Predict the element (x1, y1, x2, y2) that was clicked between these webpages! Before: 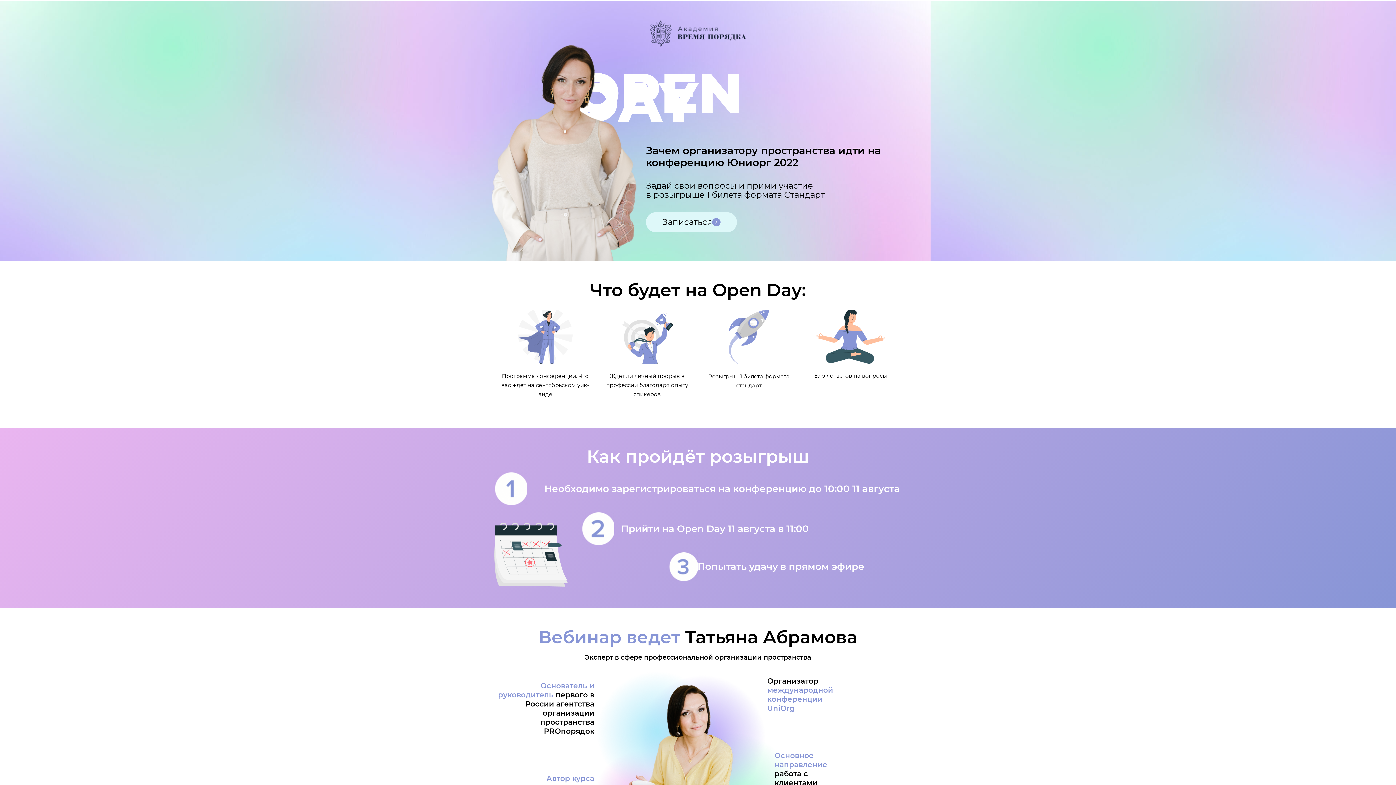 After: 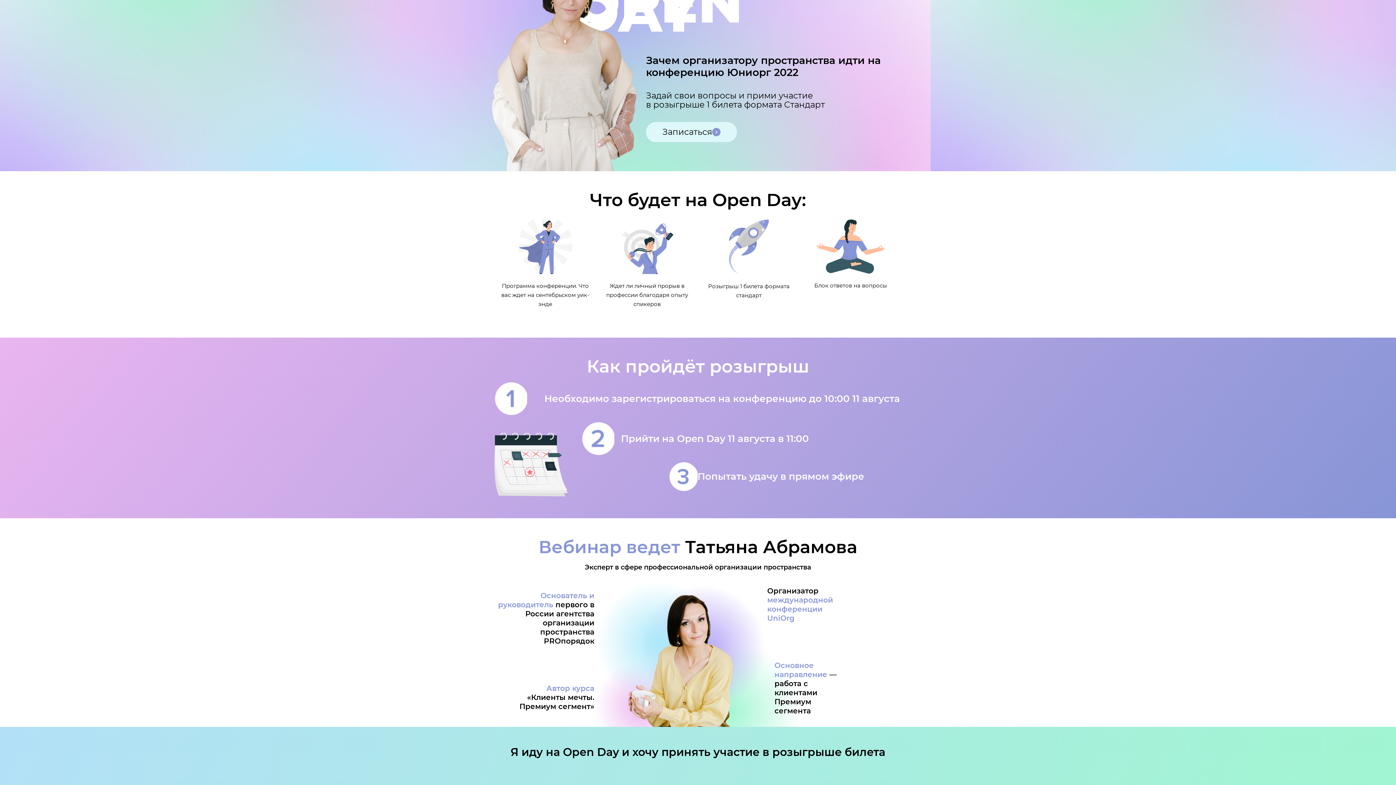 Action: bbox: (646, 212, 737, 232) label: Записаться